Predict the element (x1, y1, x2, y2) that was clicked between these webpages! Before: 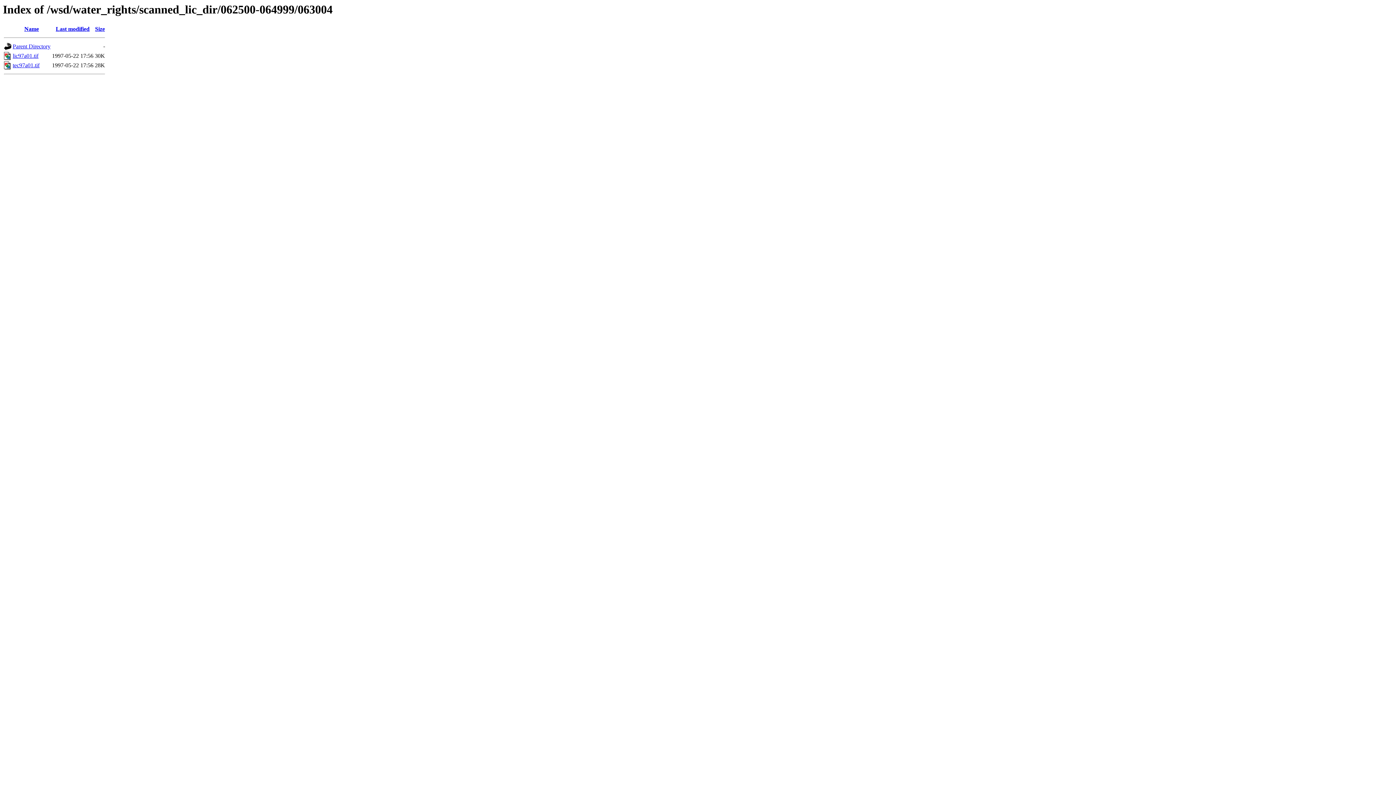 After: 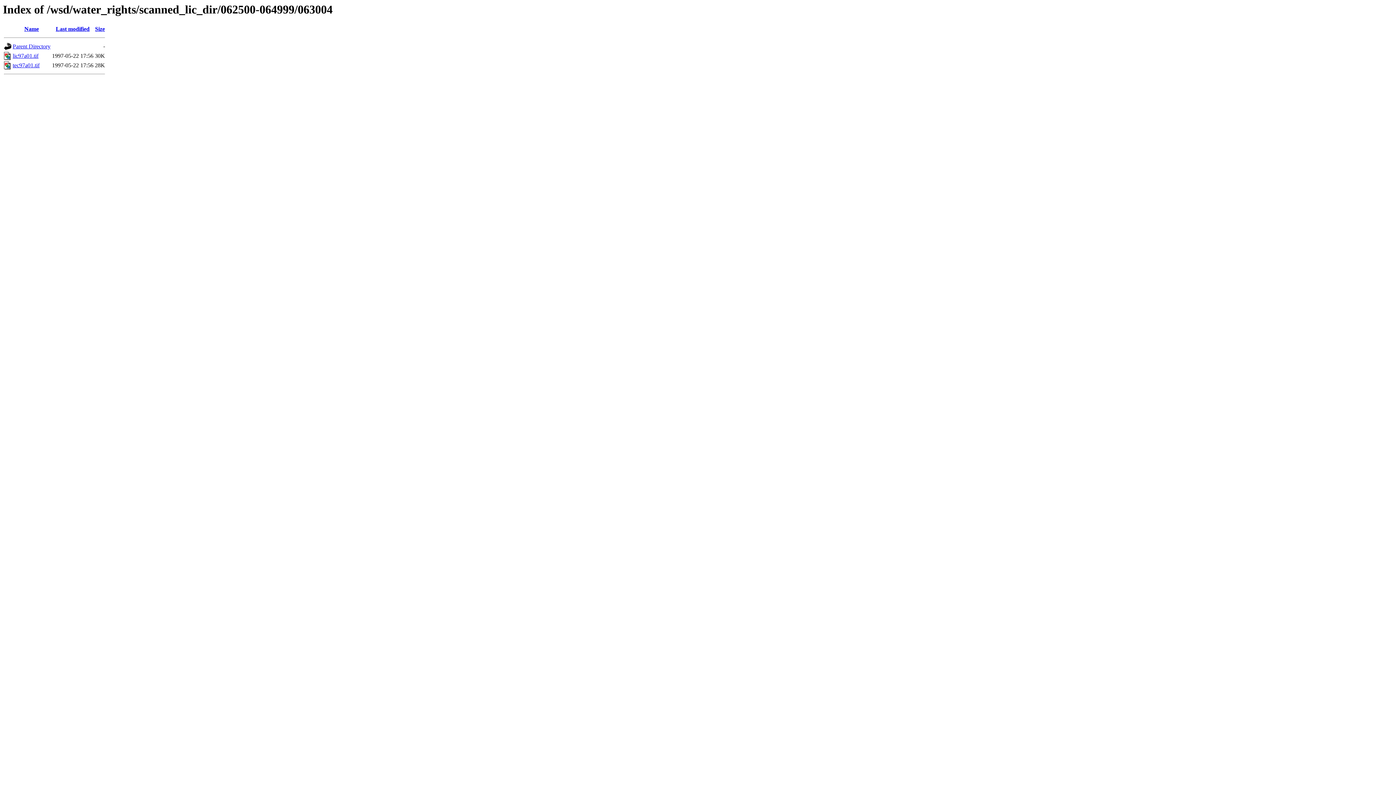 Action: bbox: (12, 52, 38, 59) label: lic97a01.tif